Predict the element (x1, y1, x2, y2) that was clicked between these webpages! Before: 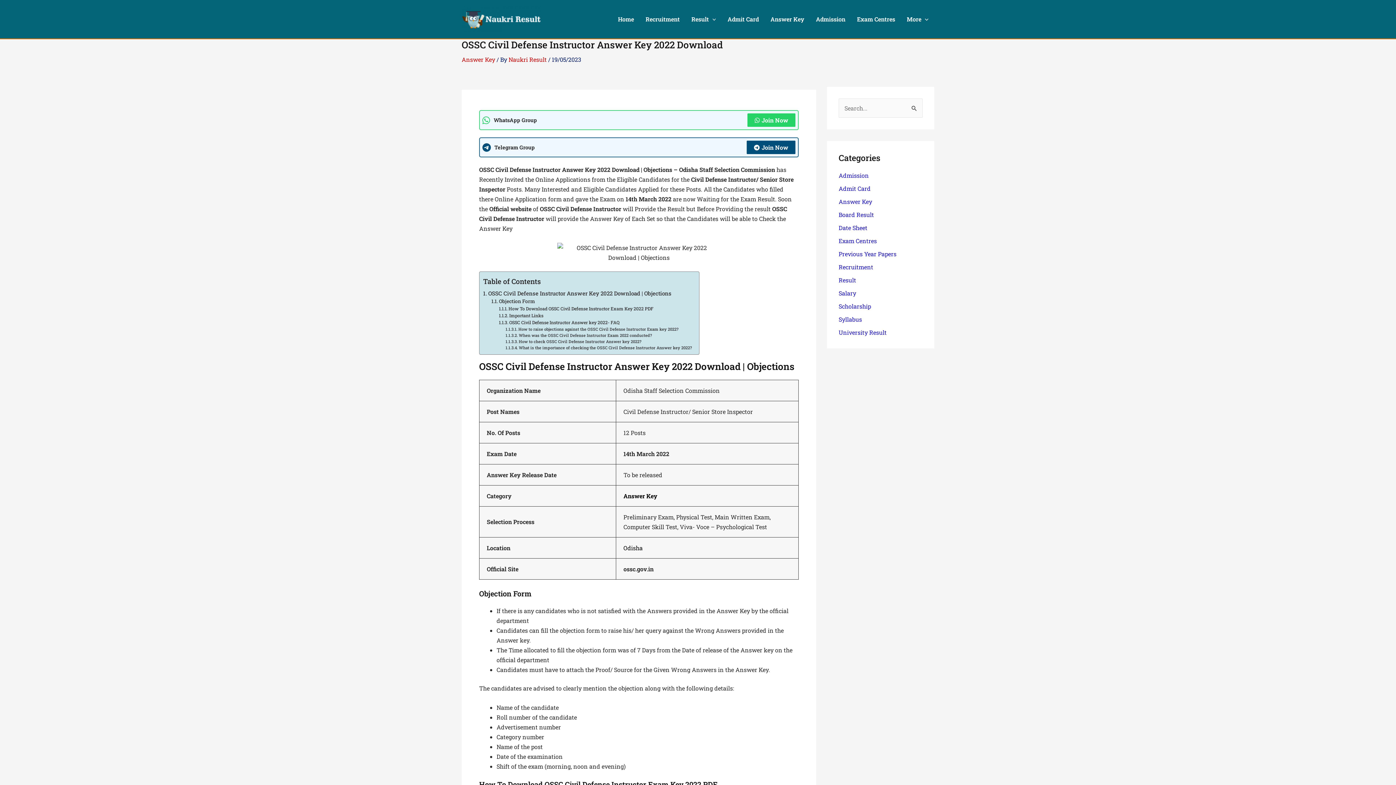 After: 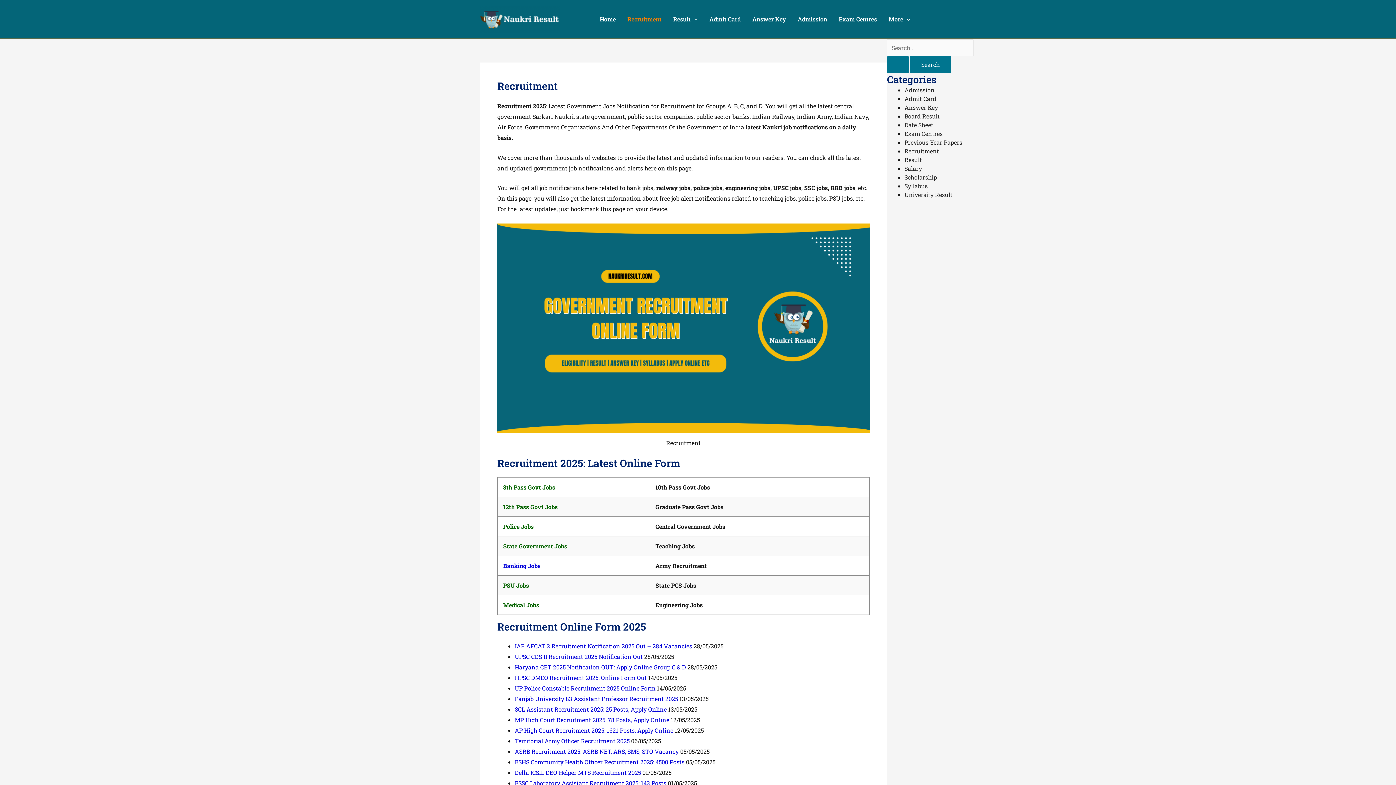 Action: bbox: (639, 4, 685, 33) label: Recruitment